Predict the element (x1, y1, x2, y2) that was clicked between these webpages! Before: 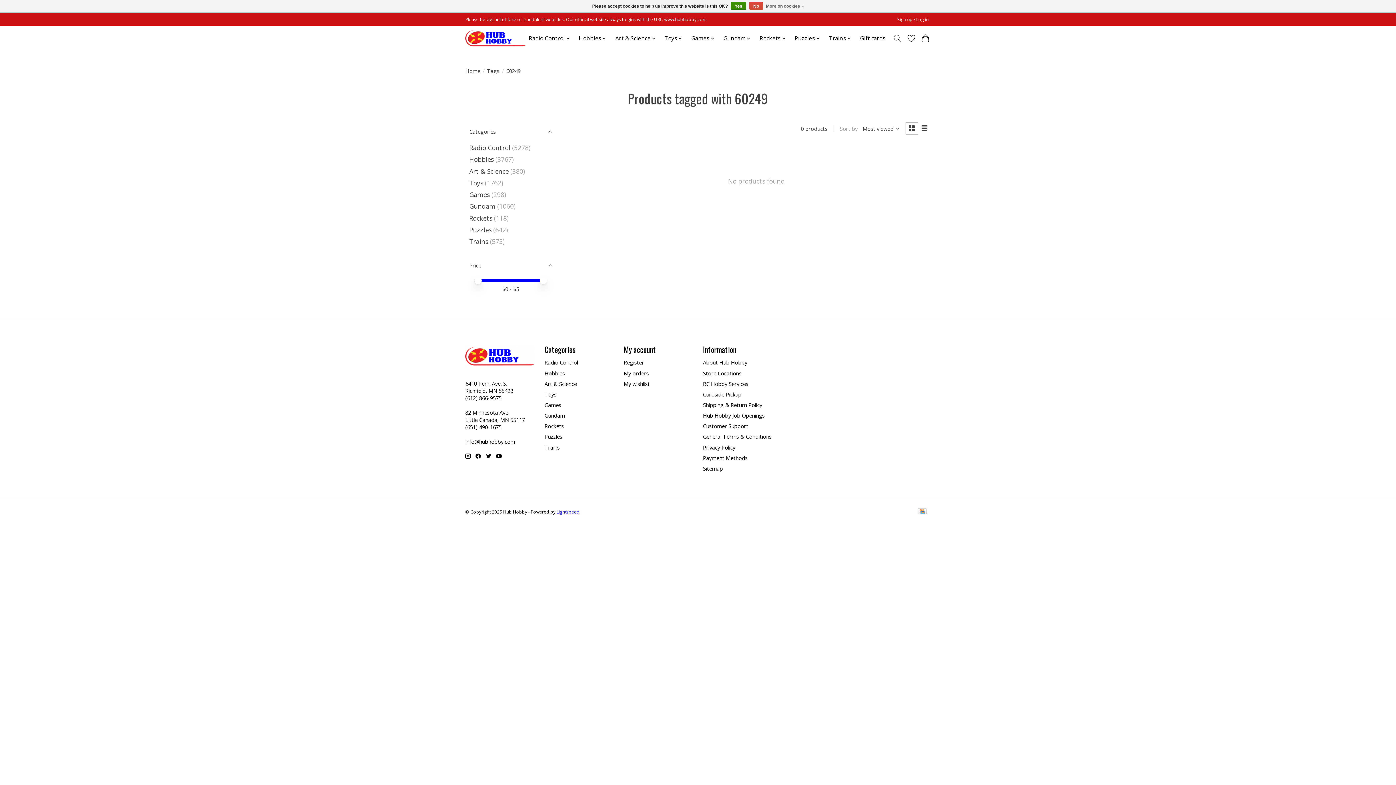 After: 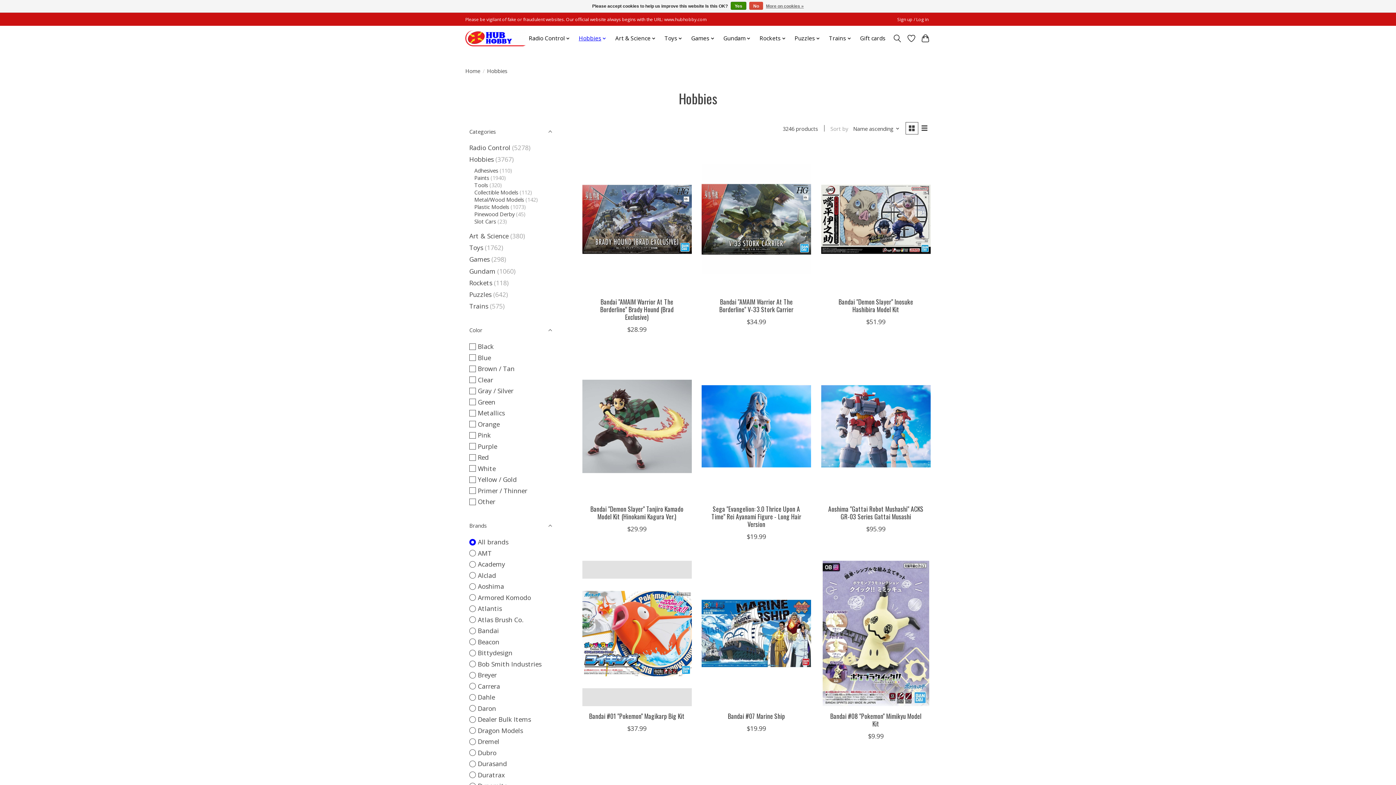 Action: bbox: (576, 32, 609, 44) label: Hobbies